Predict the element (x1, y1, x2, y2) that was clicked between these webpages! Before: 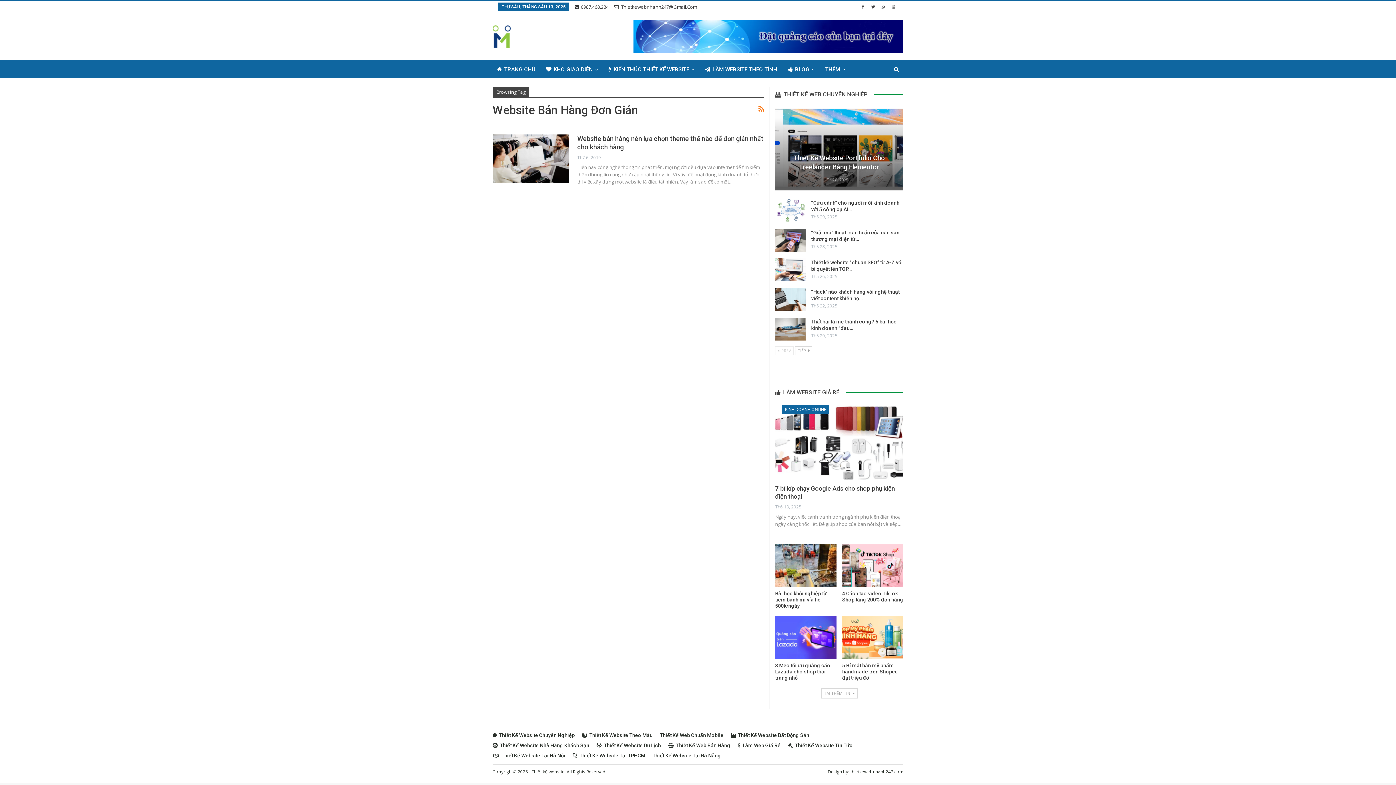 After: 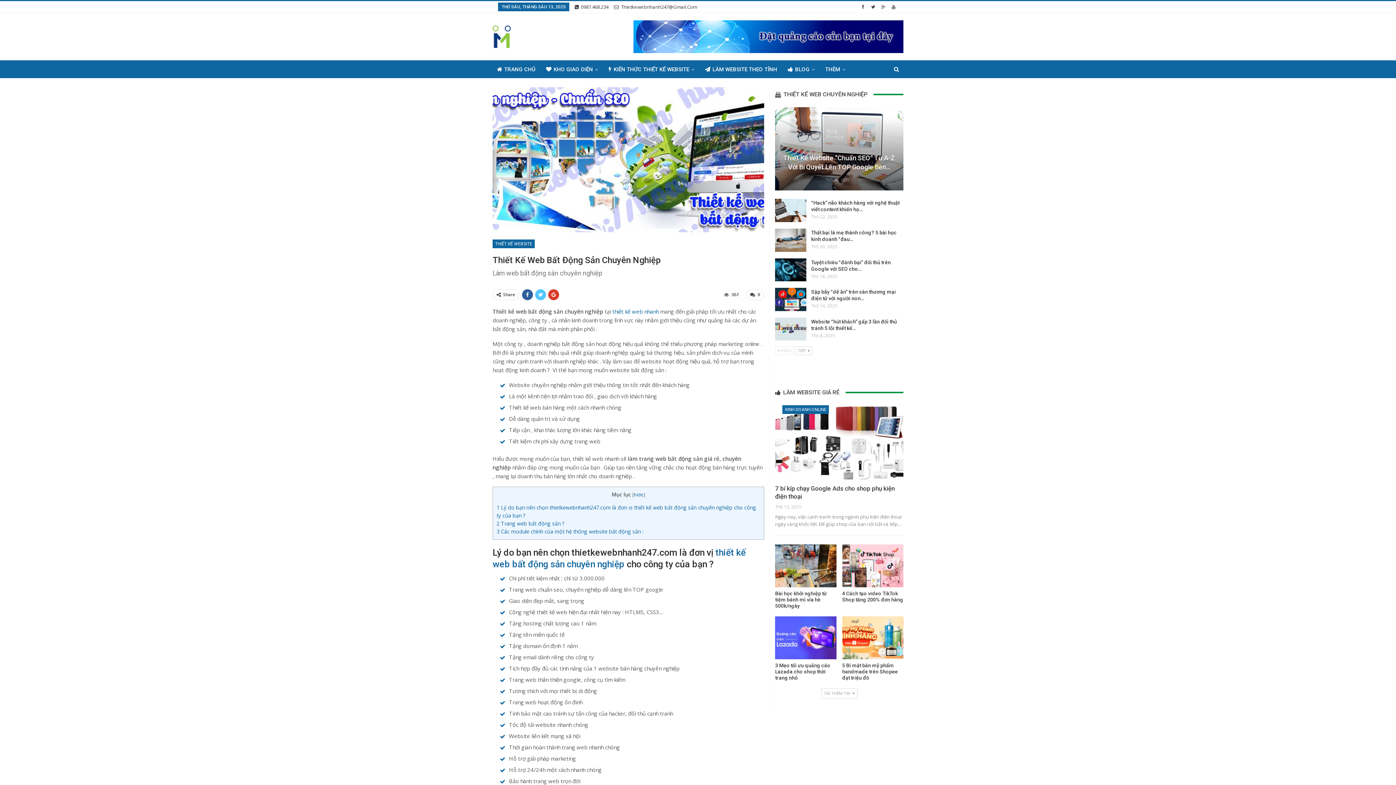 Action: label: Thiết Kế Website Bất Động Sản bbox: (730, 732, 809, 738)